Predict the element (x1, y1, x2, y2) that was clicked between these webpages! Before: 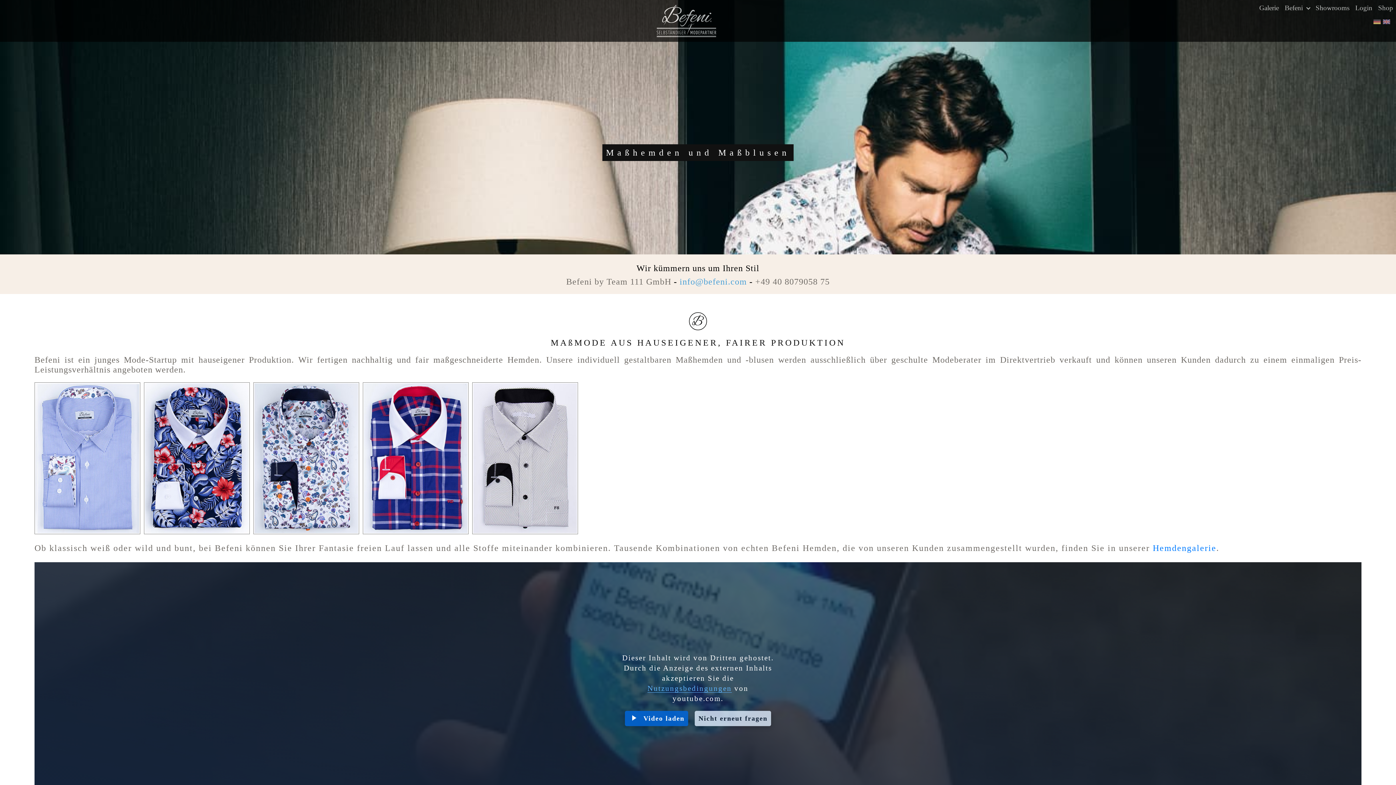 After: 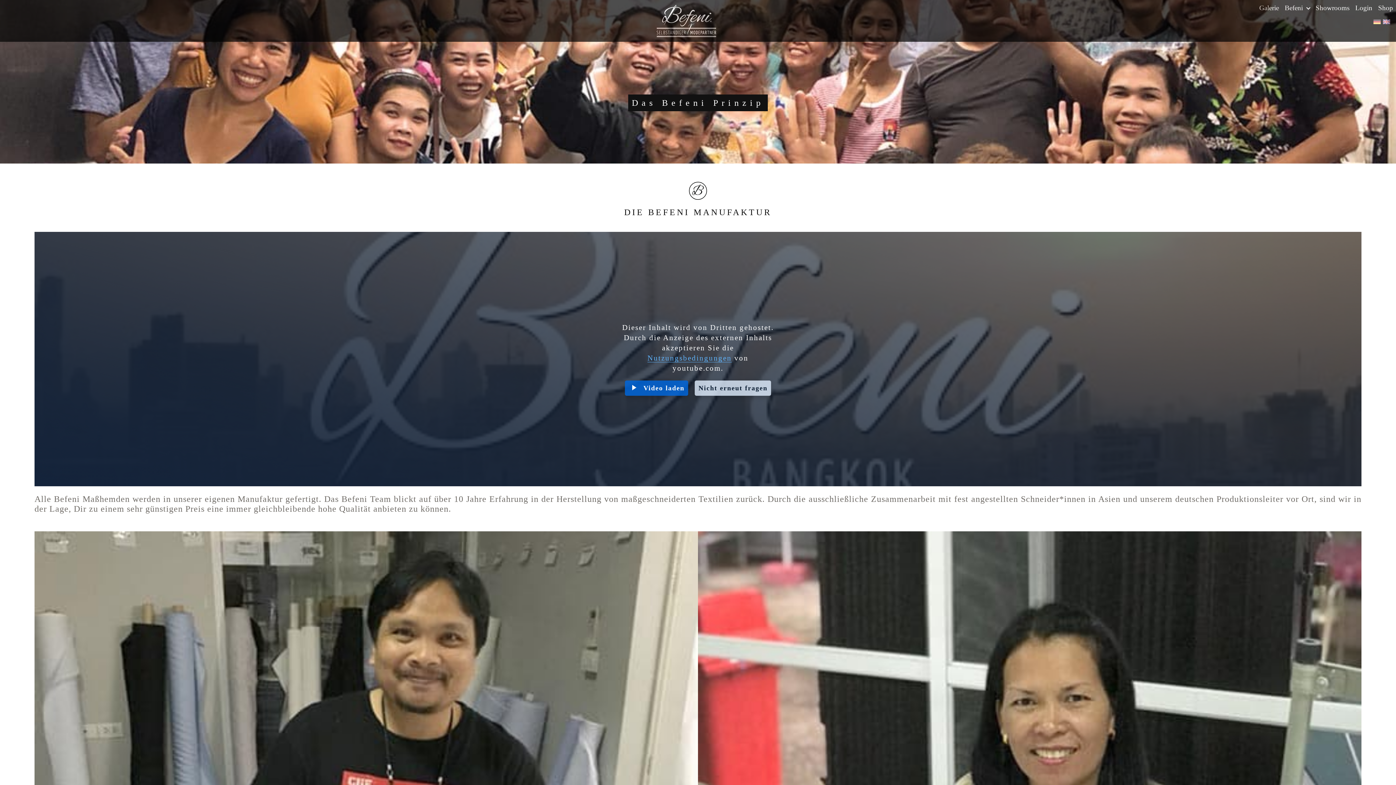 Action: label: Befeni  bbox: (1282, 0, 1313, 16)